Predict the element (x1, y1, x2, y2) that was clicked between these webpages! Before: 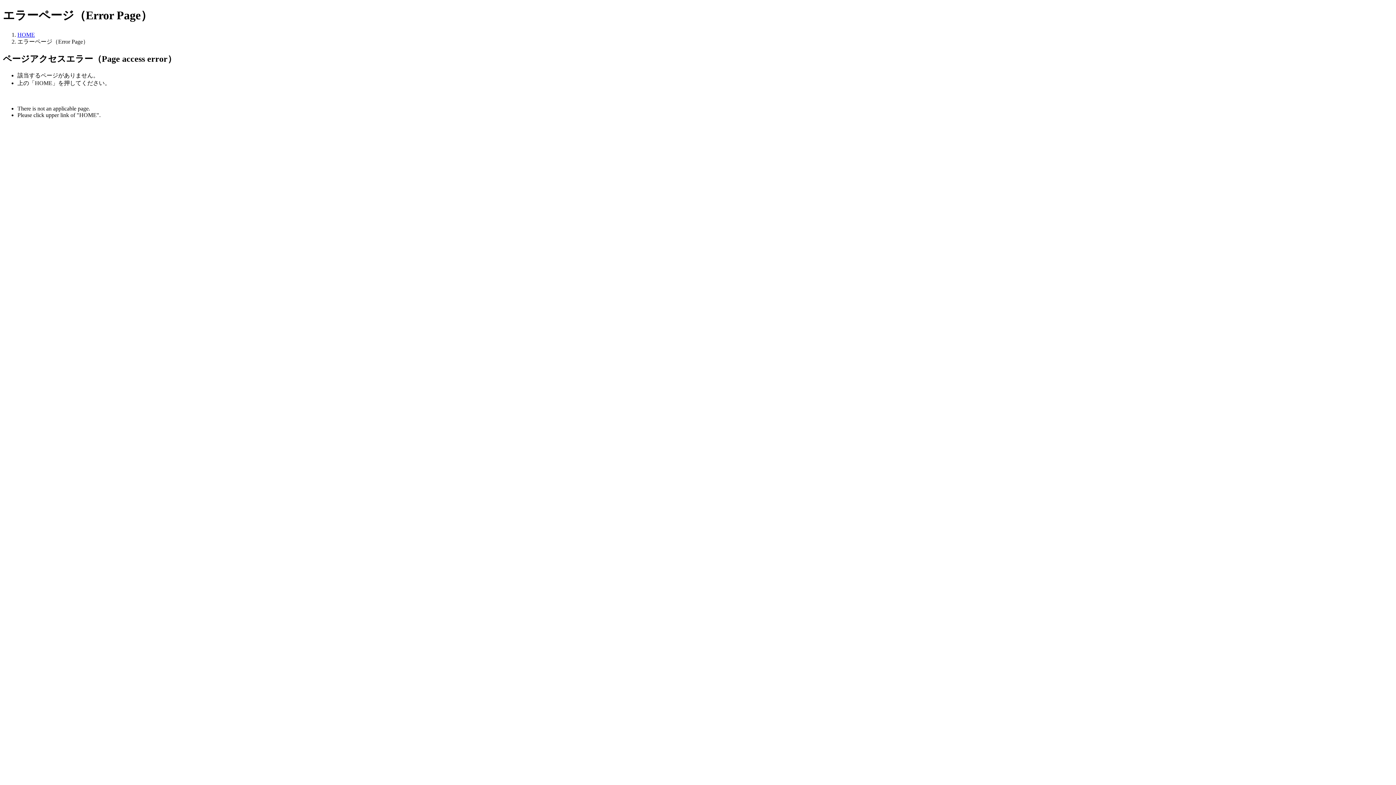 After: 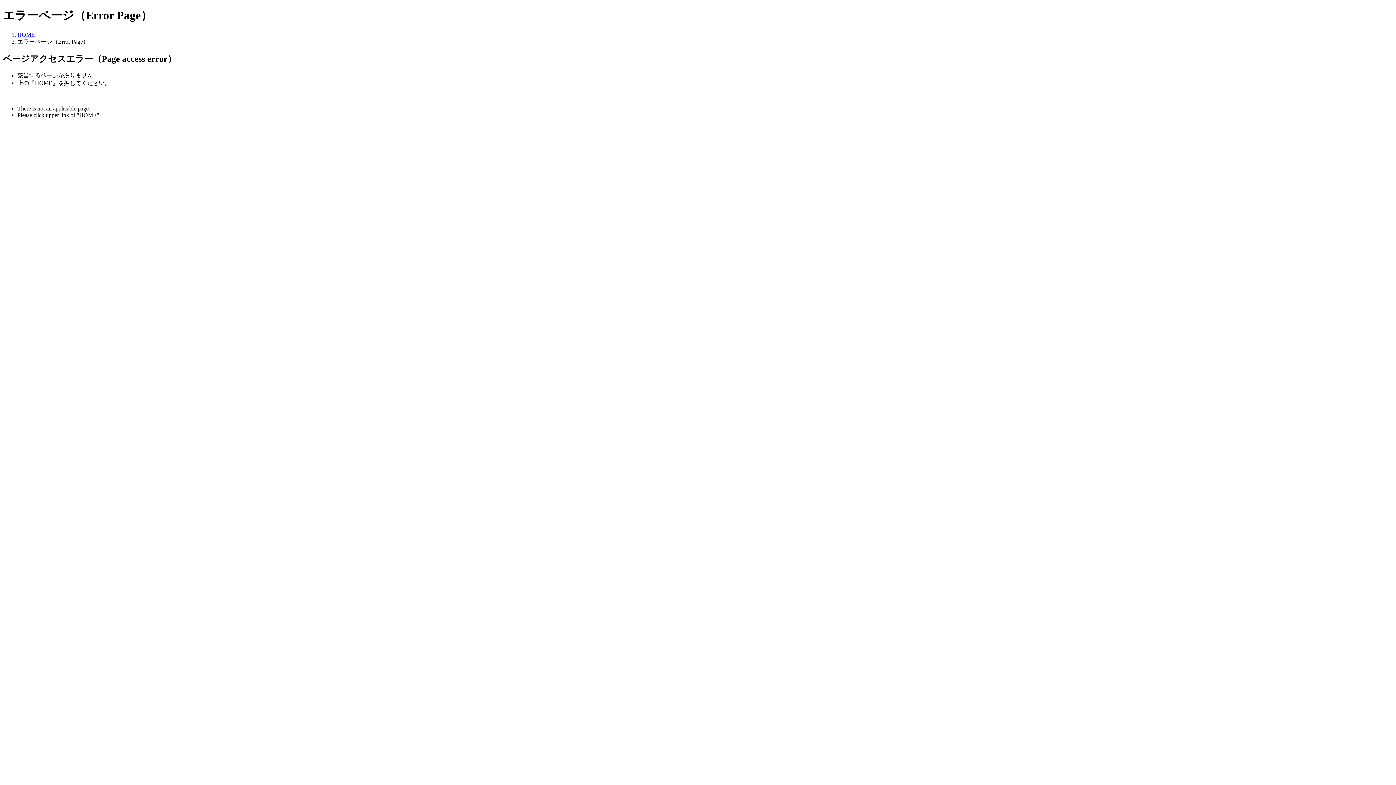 Action: label: HOME bbox: (17, 31, 34, 37)